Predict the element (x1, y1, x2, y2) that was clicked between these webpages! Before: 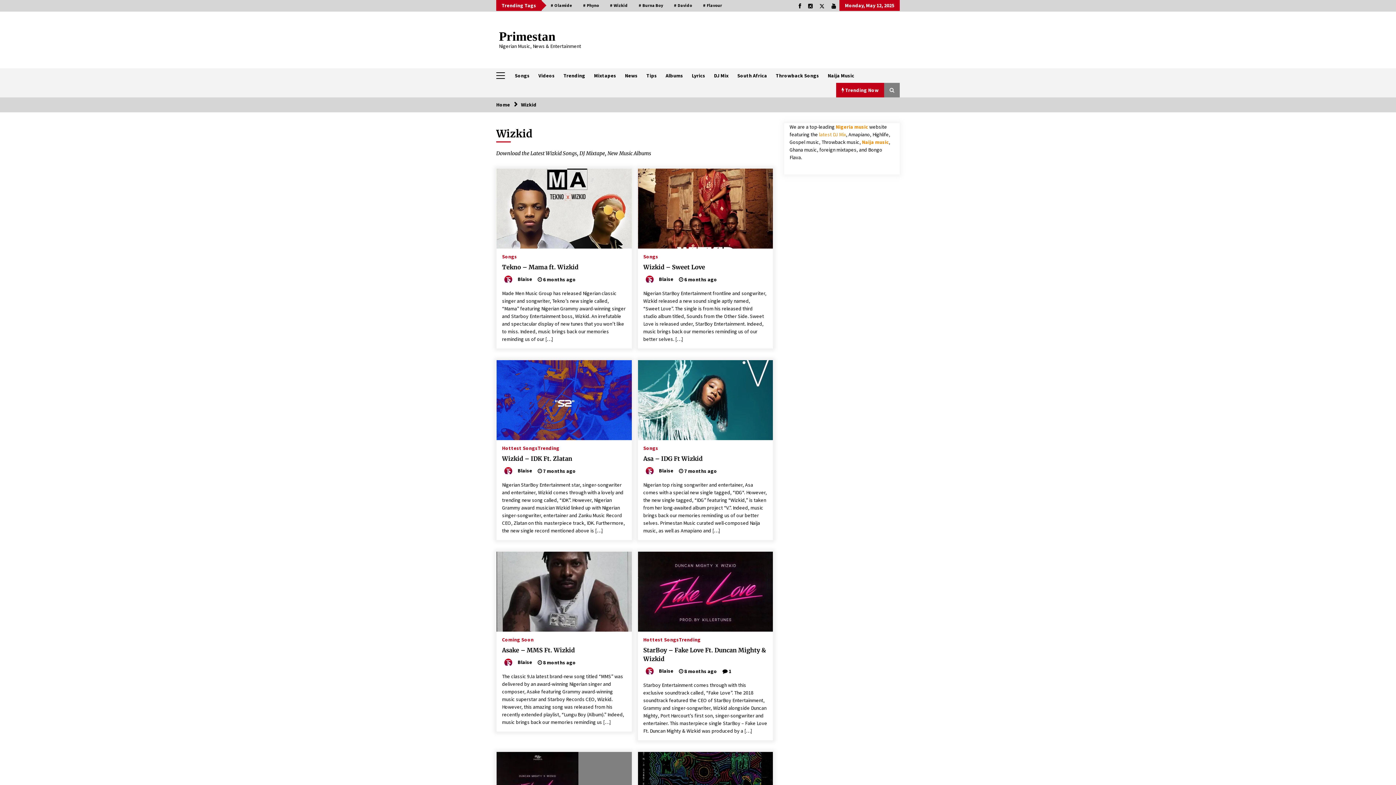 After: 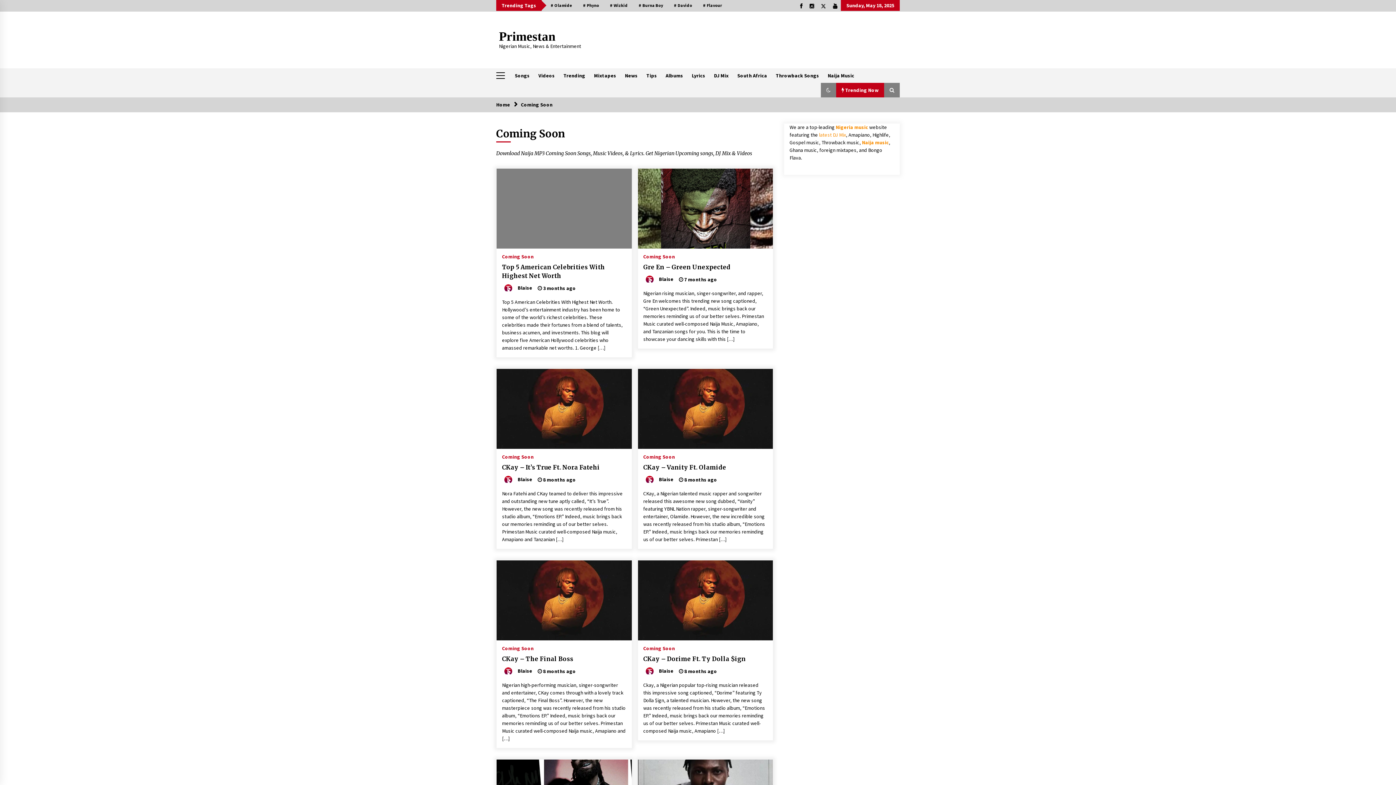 Action: label: Coming Soon bbox: (502, 633, 533, 642)